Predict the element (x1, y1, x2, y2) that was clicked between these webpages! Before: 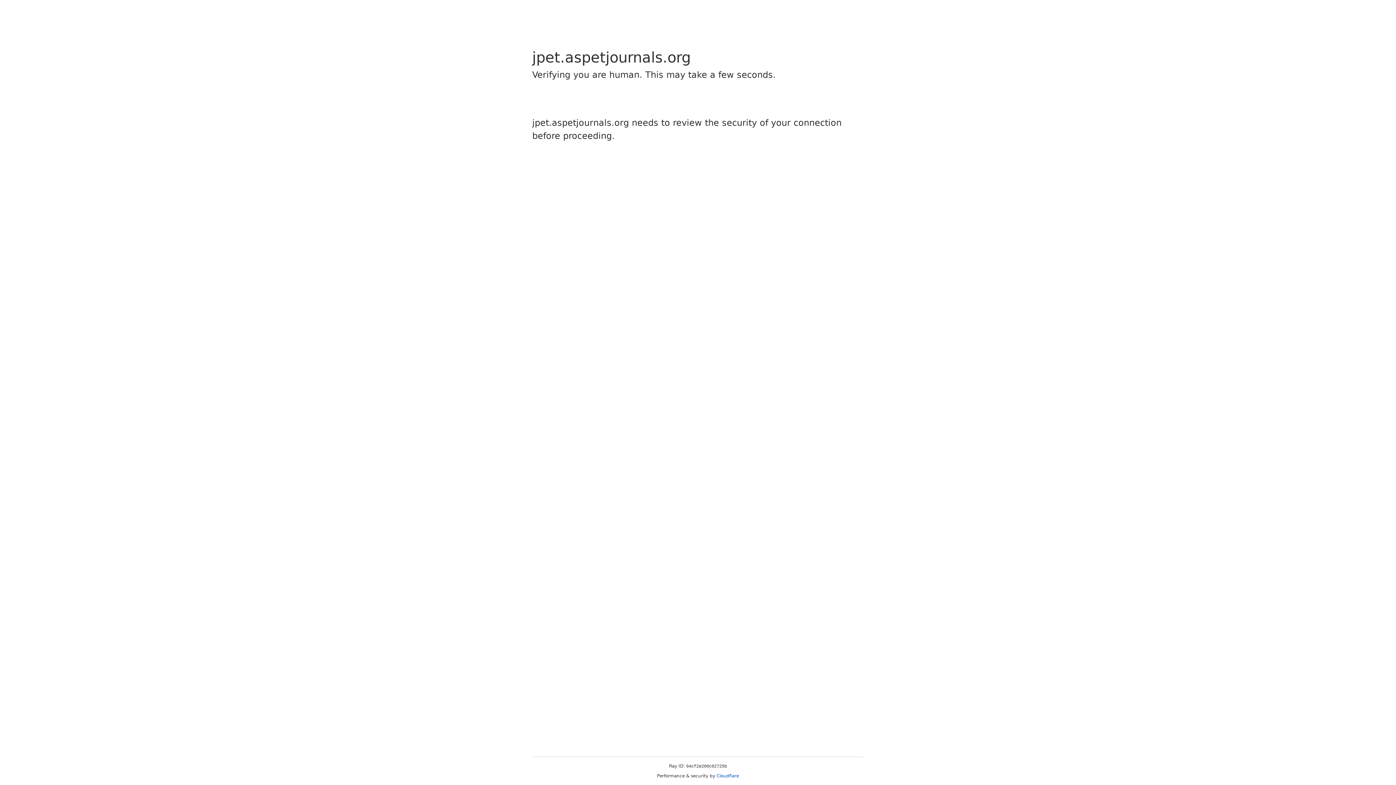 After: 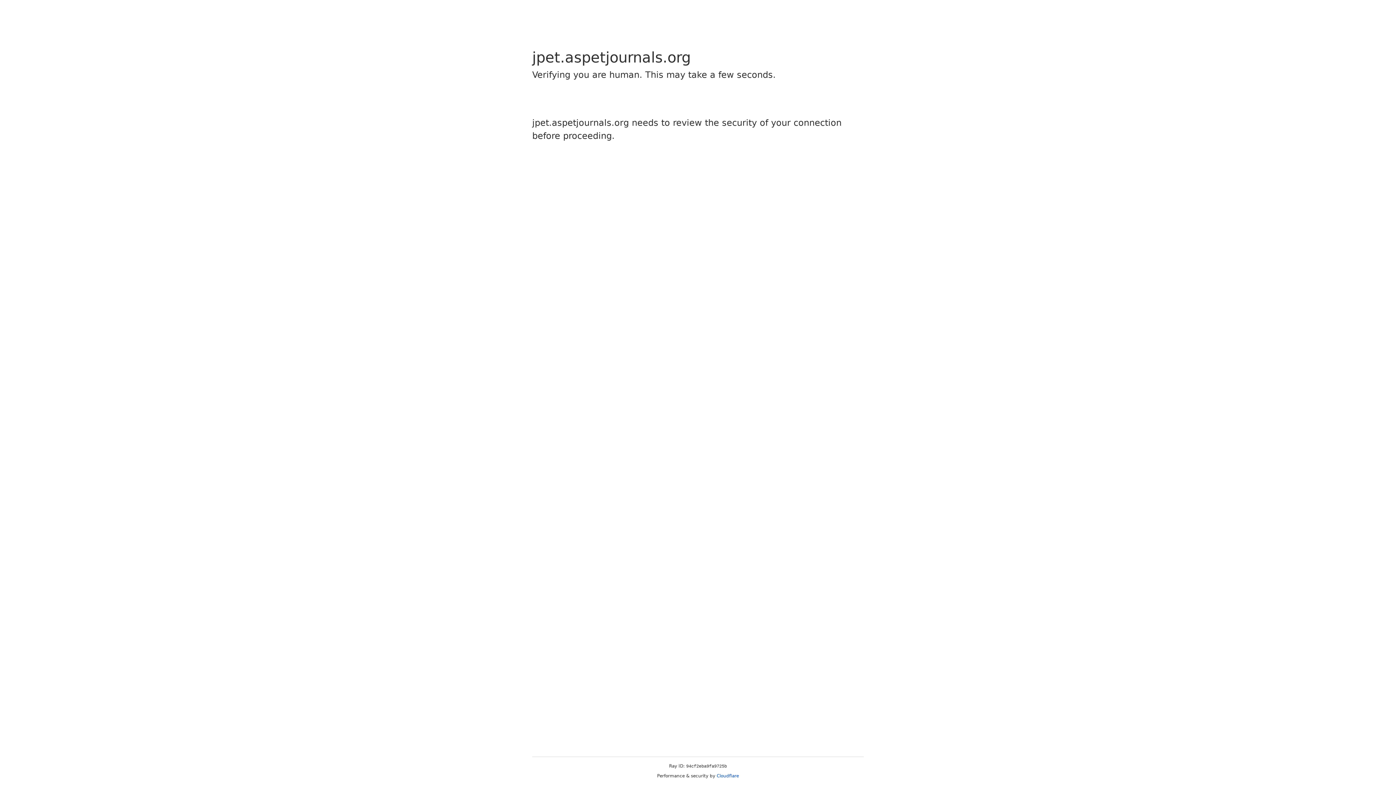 Action: label: Cloudflare bbox: (716, 773, 739, 778)